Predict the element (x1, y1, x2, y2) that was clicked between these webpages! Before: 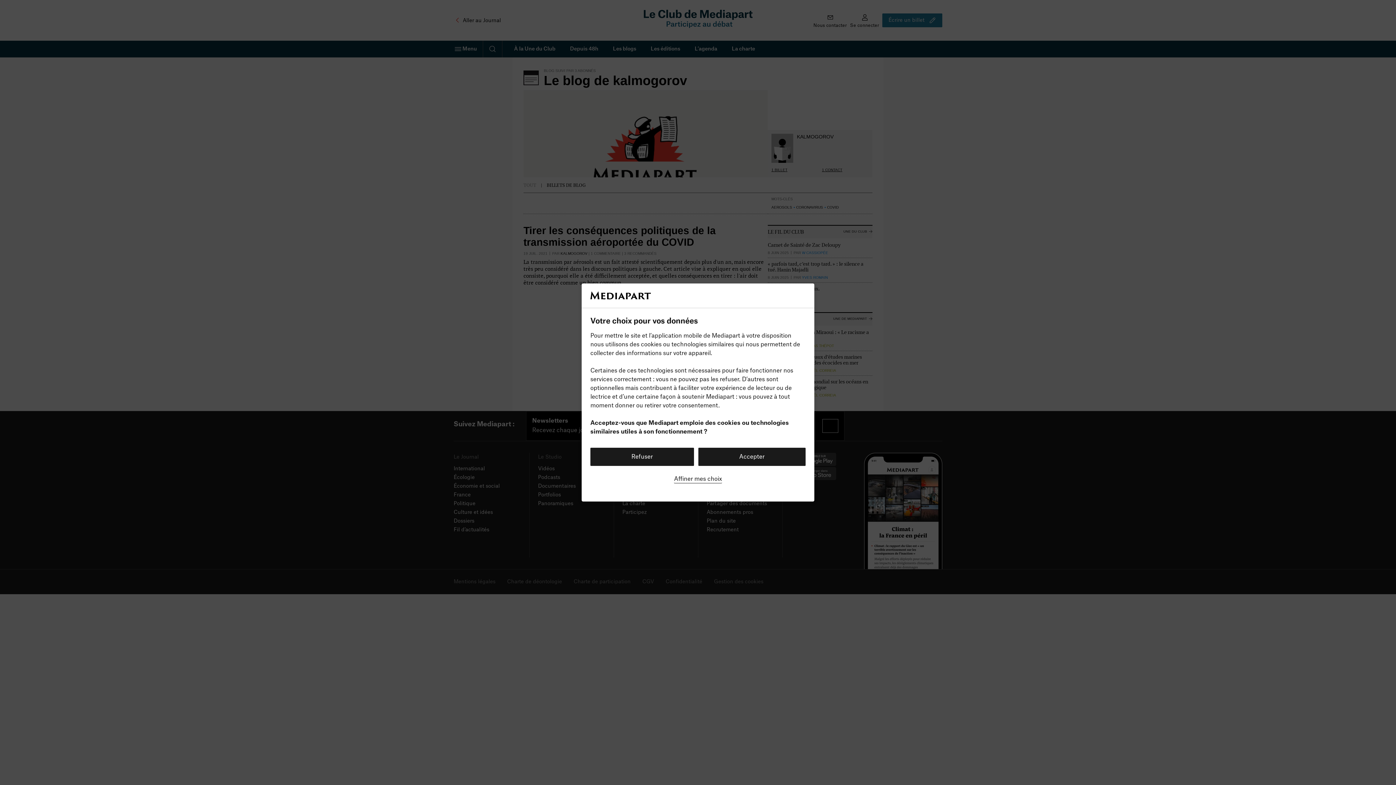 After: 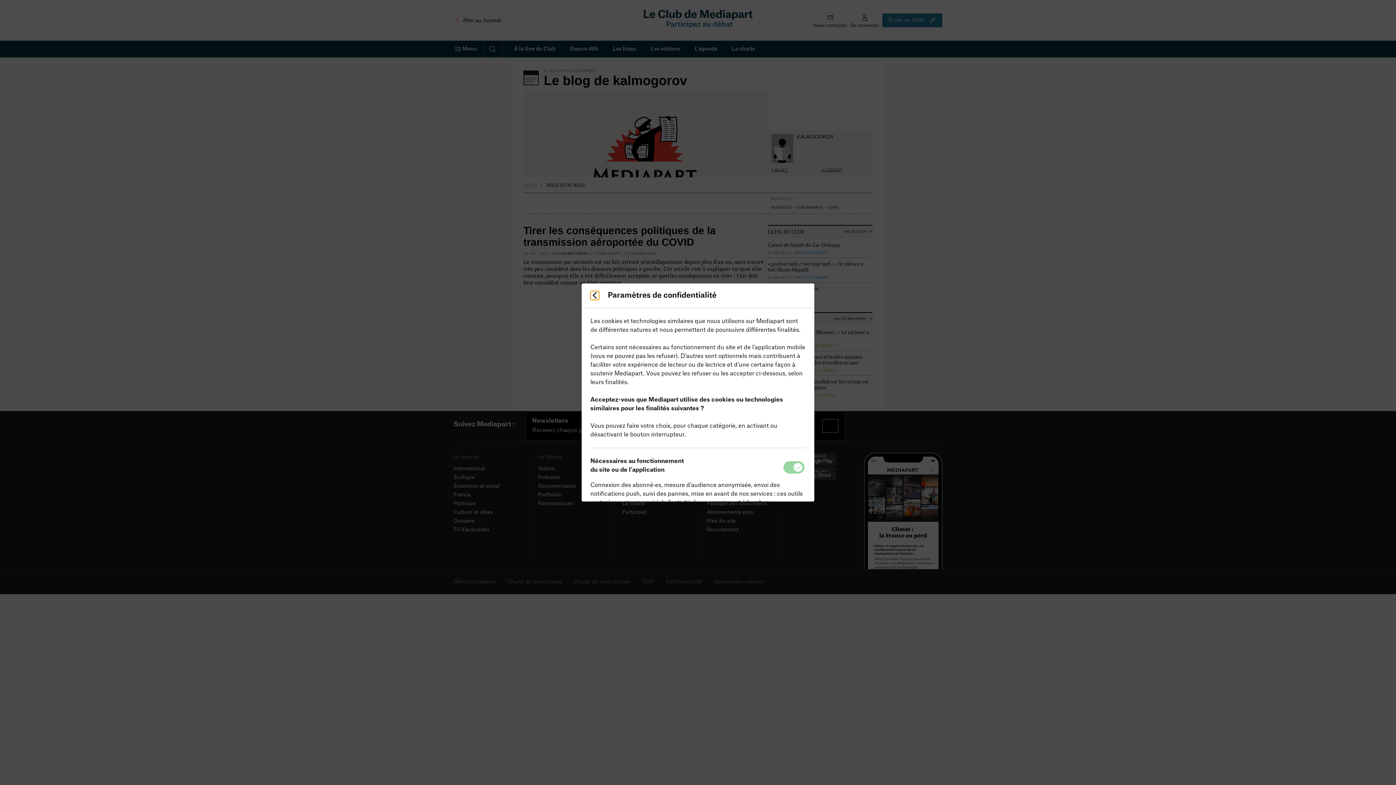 Action: bbox: (674, 474, 722, 483) label: Affiner mes choix